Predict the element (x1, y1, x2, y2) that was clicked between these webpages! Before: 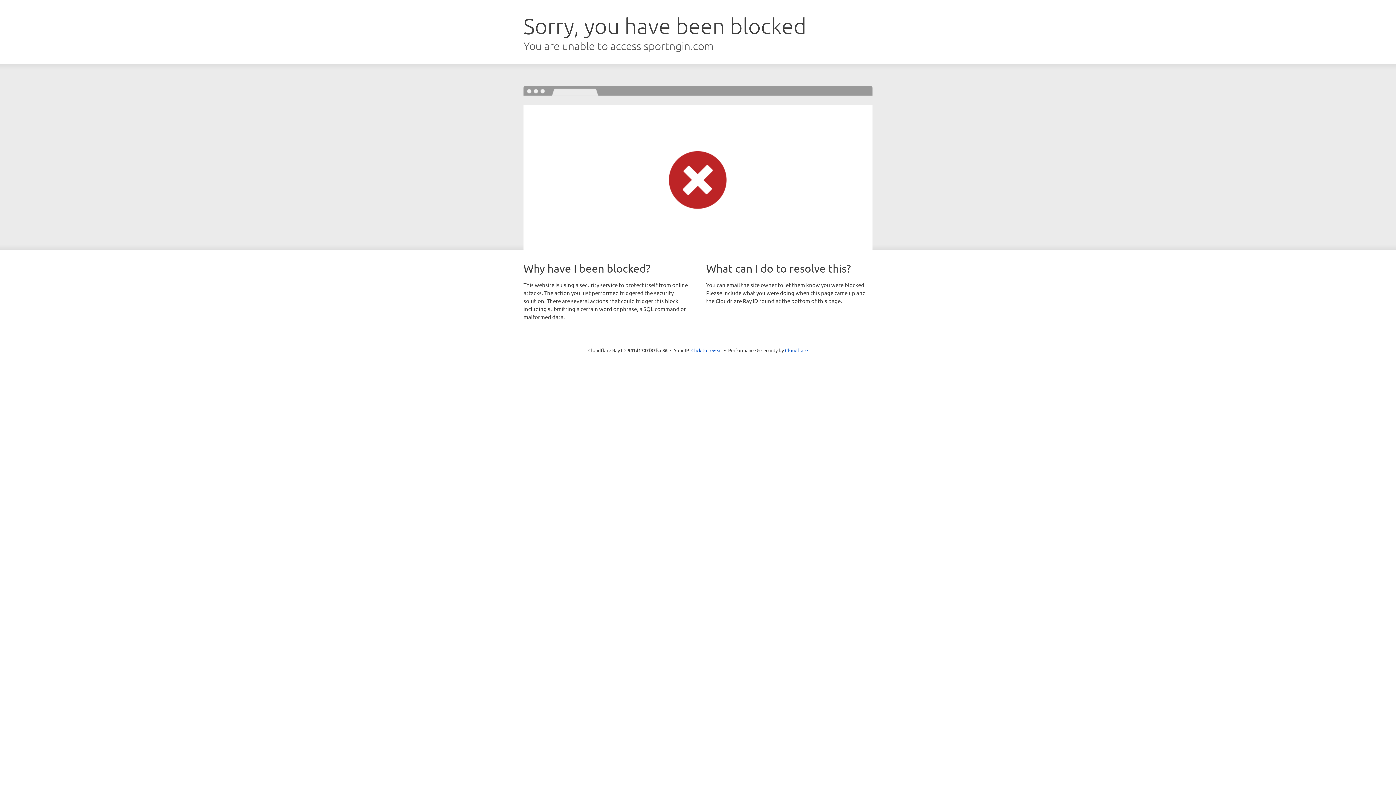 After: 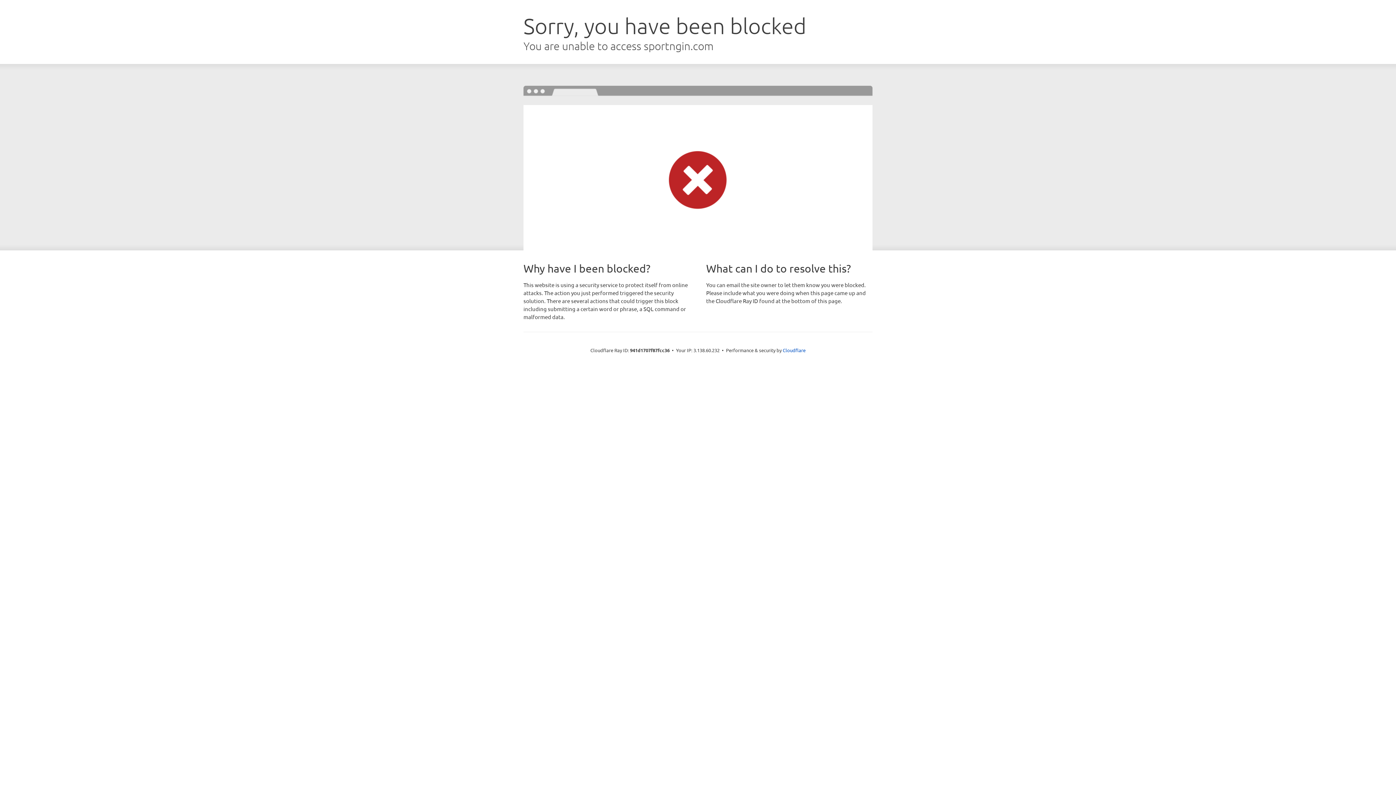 Action: label: Click to reveal bbox: (691, 346, 722, 353)